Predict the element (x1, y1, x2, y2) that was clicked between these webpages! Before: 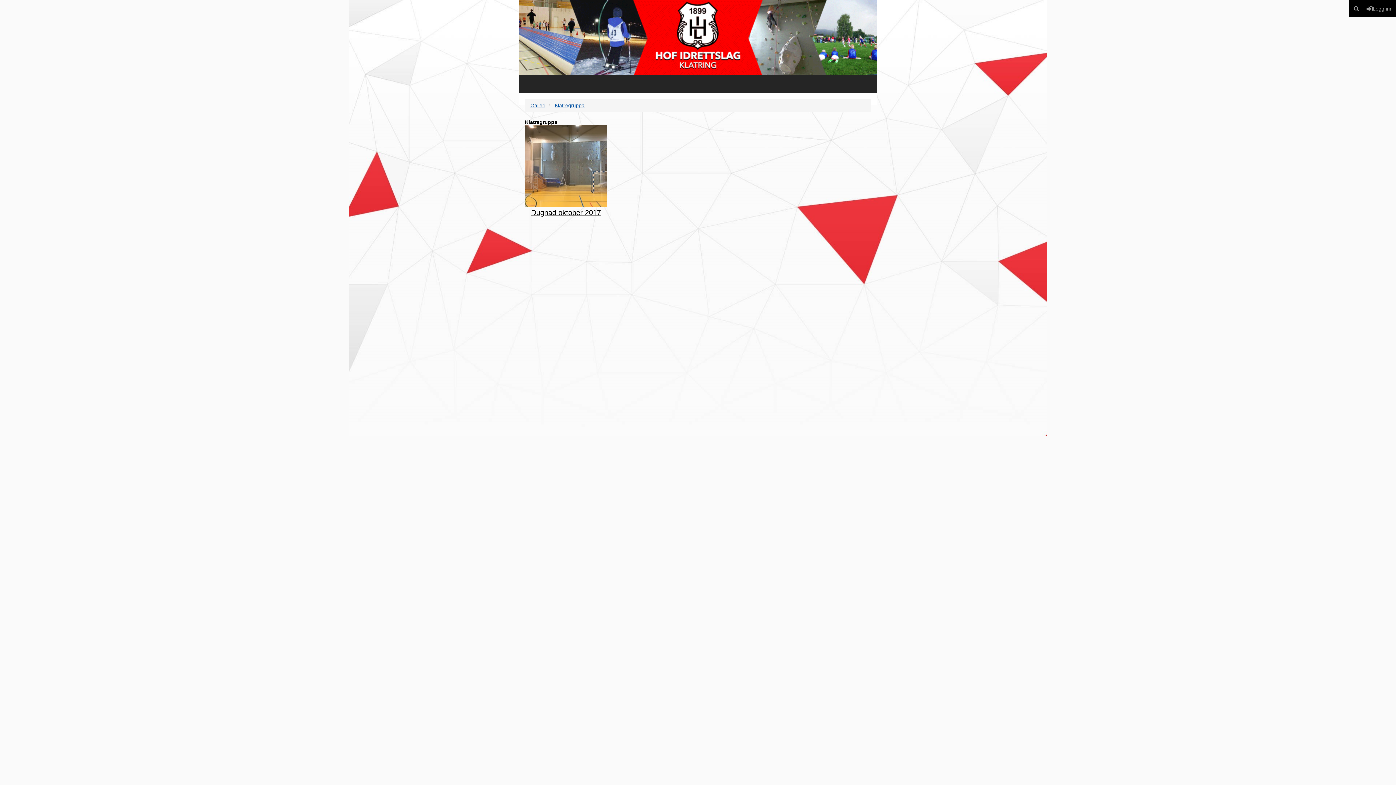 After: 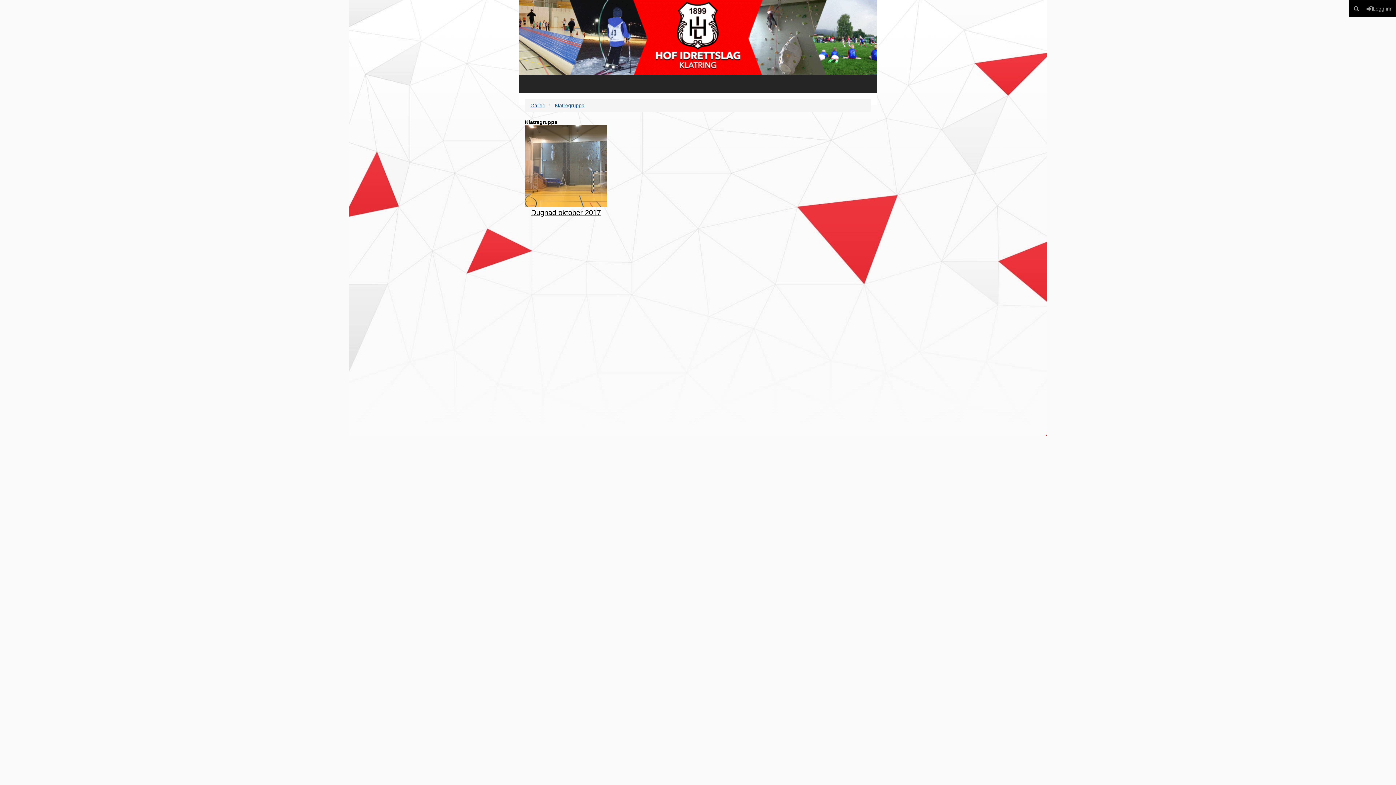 Action: label: Klatregruppa bbox: (554, 102, 584, 108)